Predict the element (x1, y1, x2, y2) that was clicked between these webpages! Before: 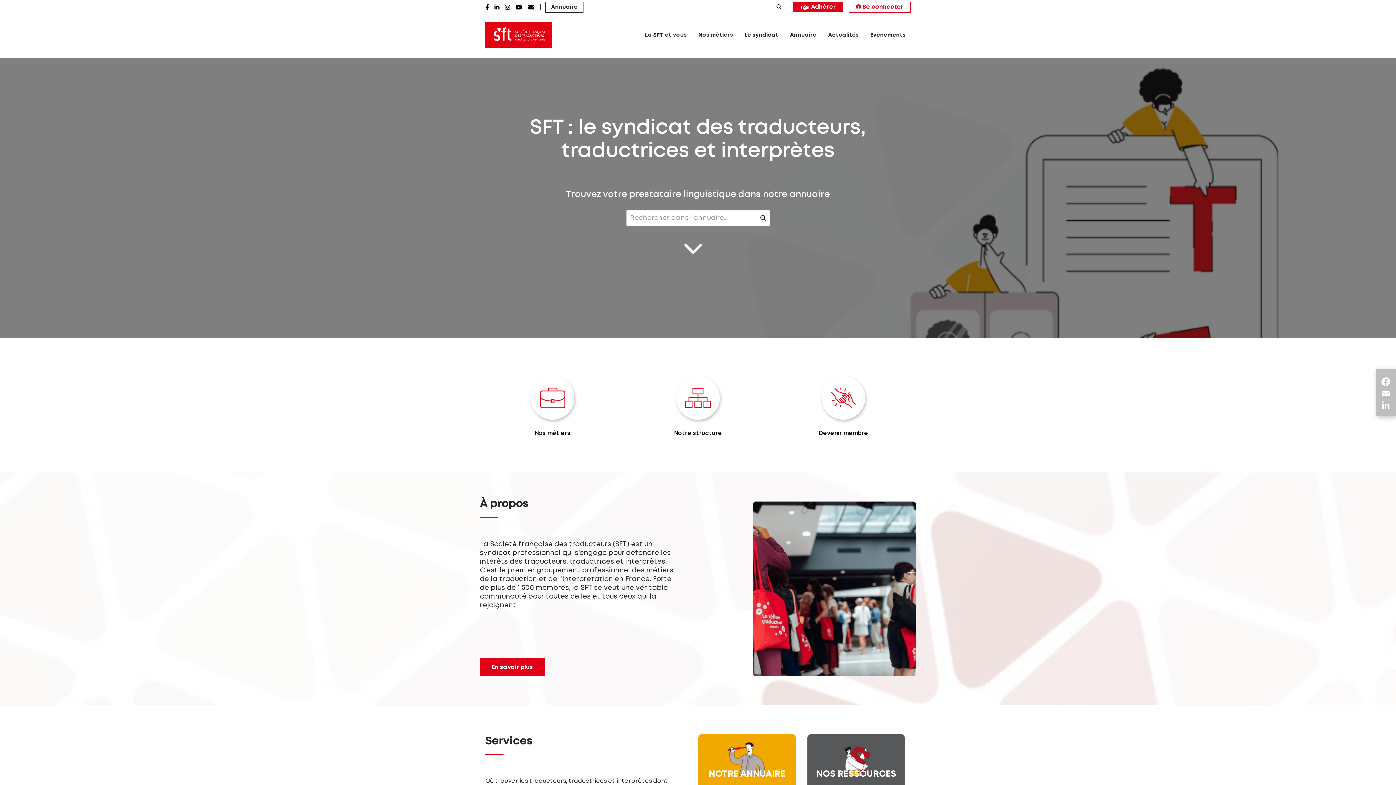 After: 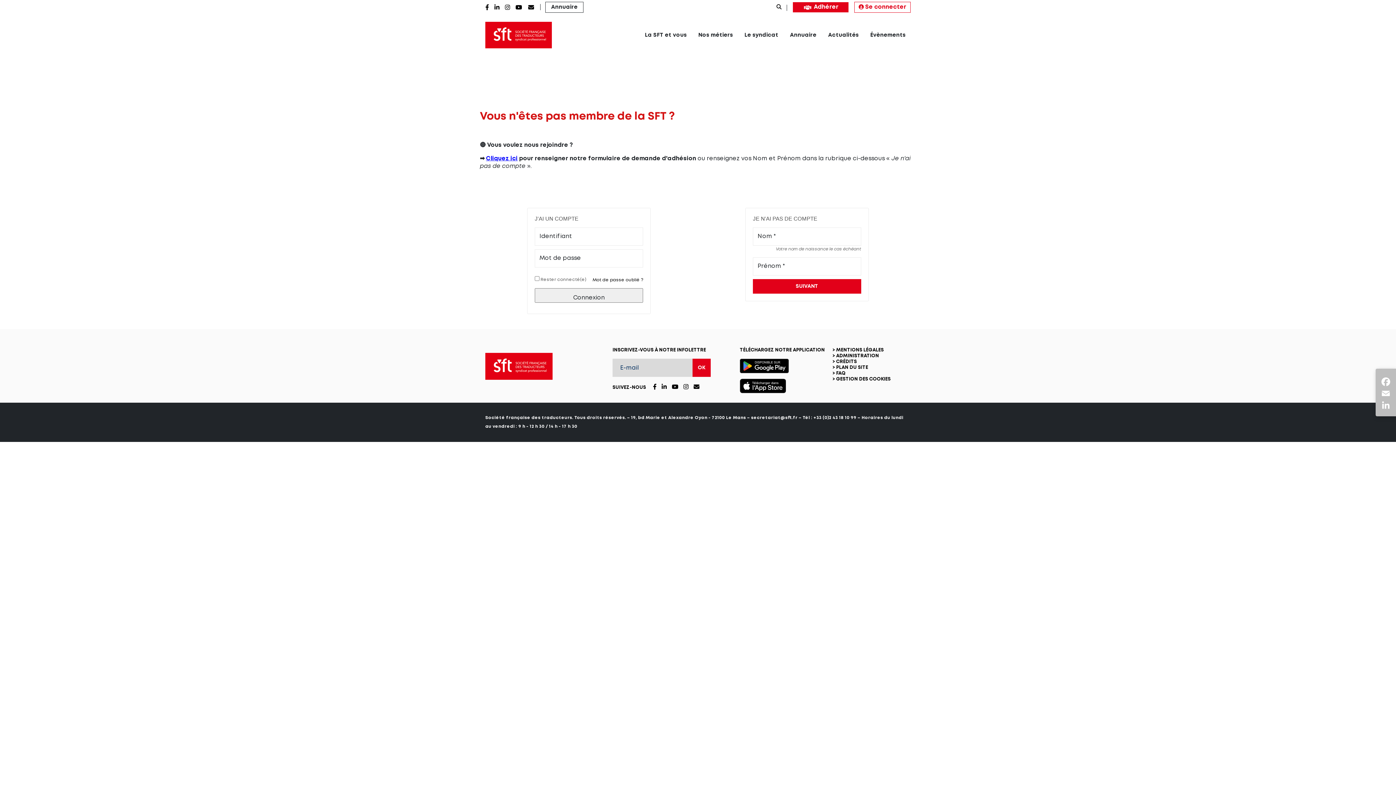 Action: label:  Adhérer bbox: (793, 2, 843, 12)